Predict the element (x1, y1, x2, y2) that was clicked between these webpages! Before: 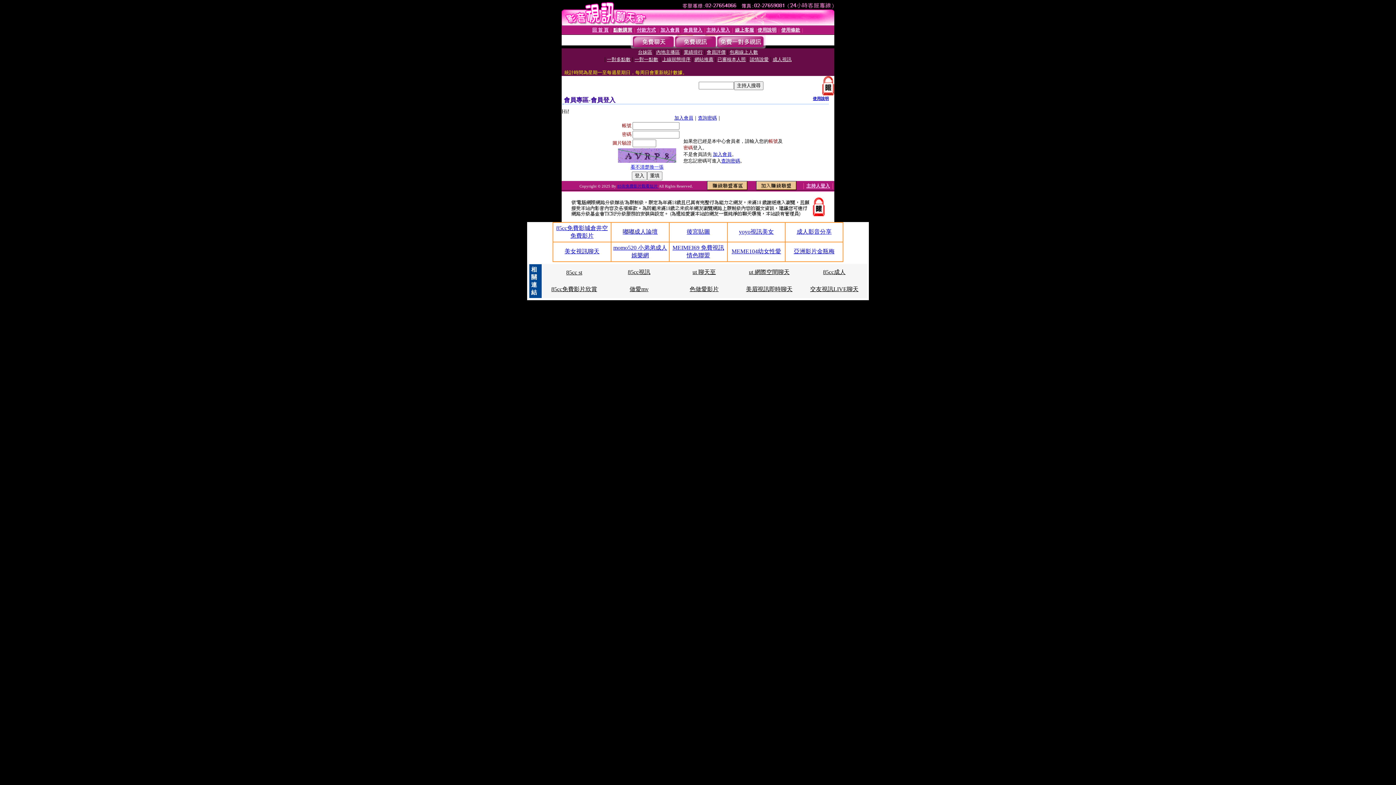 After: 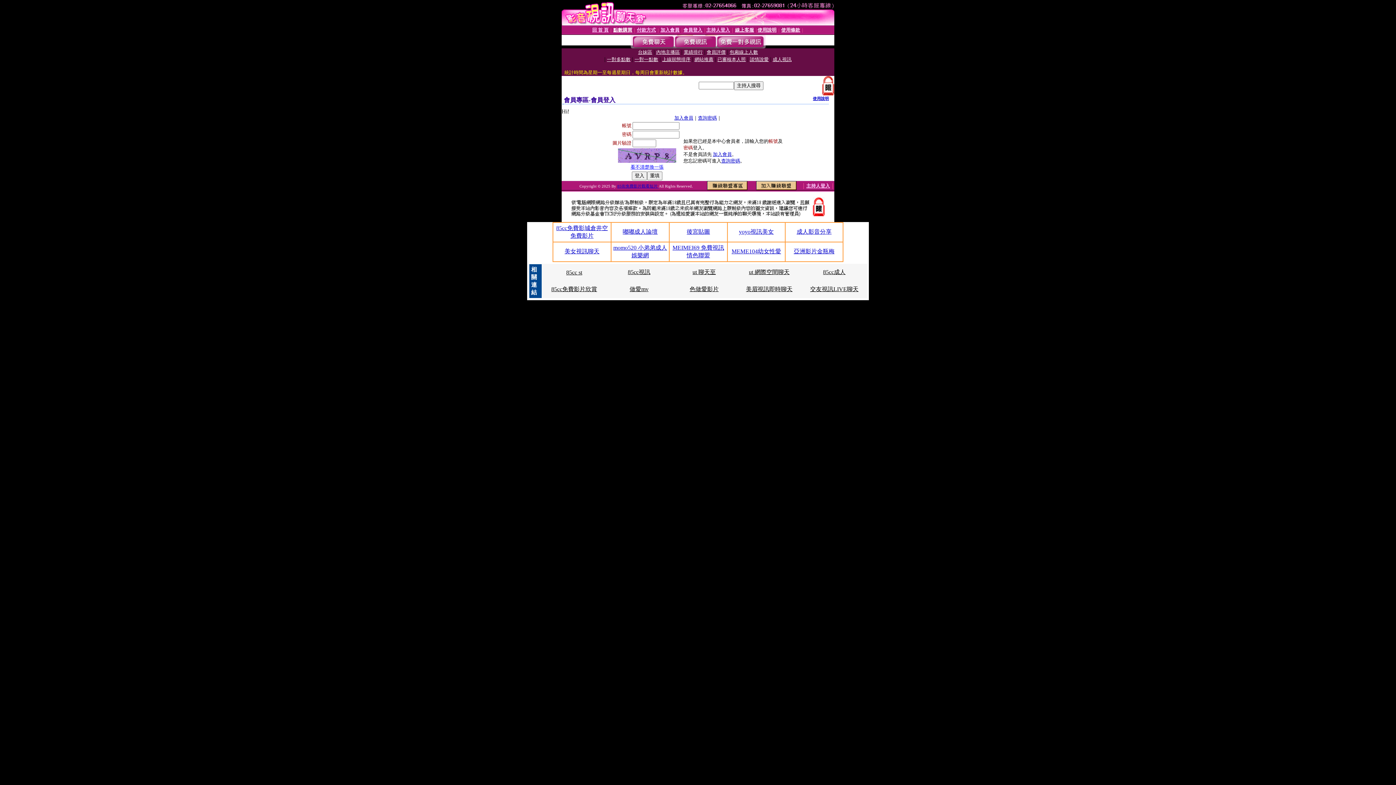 Action: bbox: (794, 248, 834, 254) label: 亞洲影片金瓶梅